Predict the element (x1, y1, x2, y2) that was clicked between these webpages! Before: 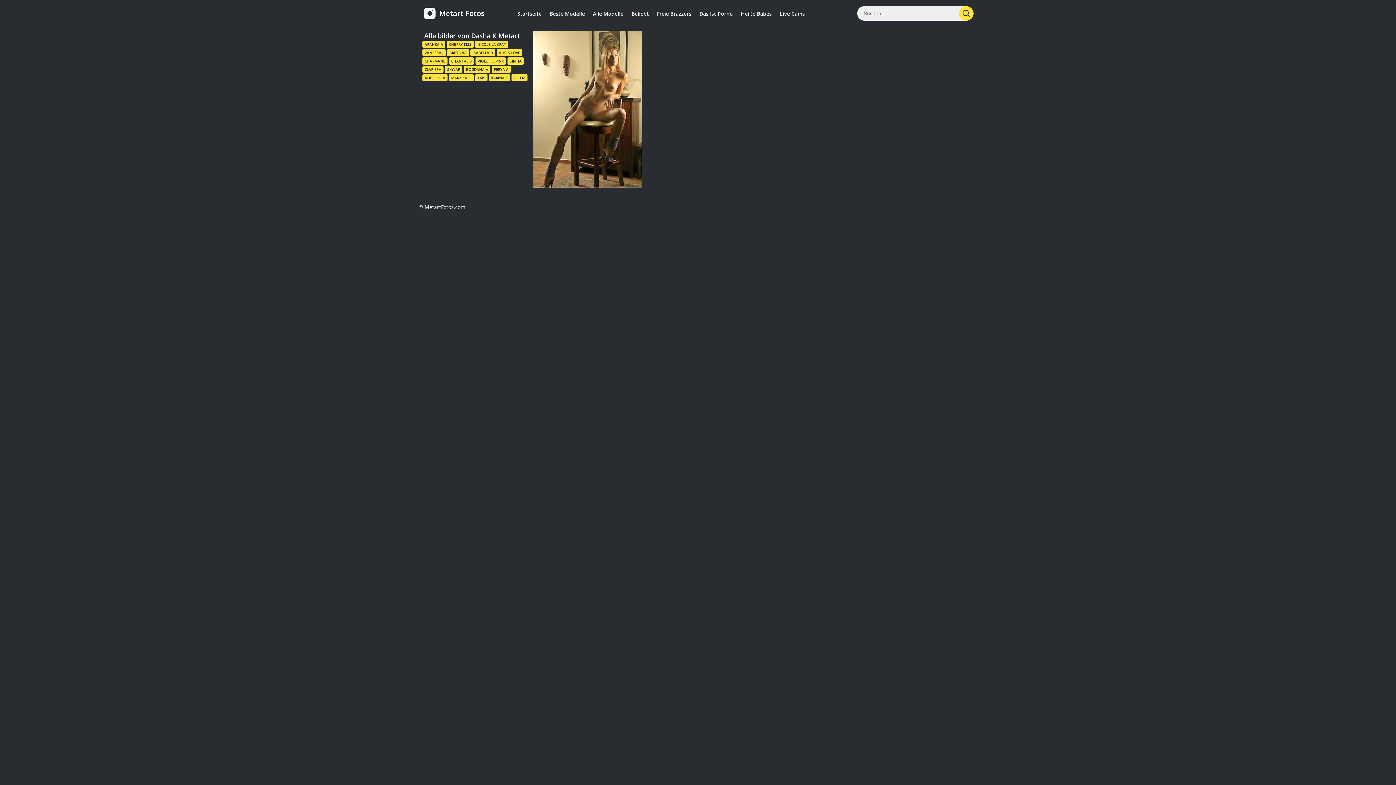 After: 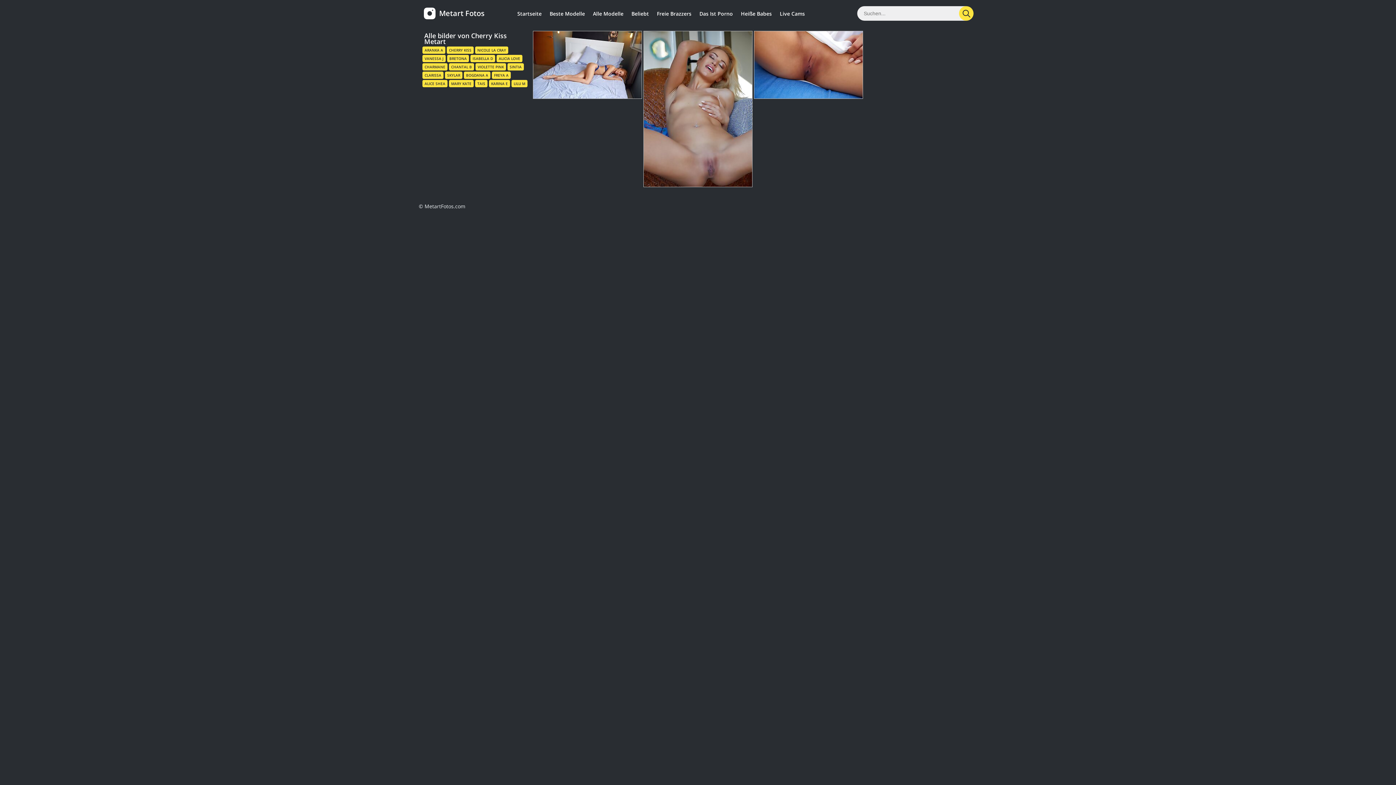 Action: label: CHERRY KISS bbox: (446, 40, 473, 48)